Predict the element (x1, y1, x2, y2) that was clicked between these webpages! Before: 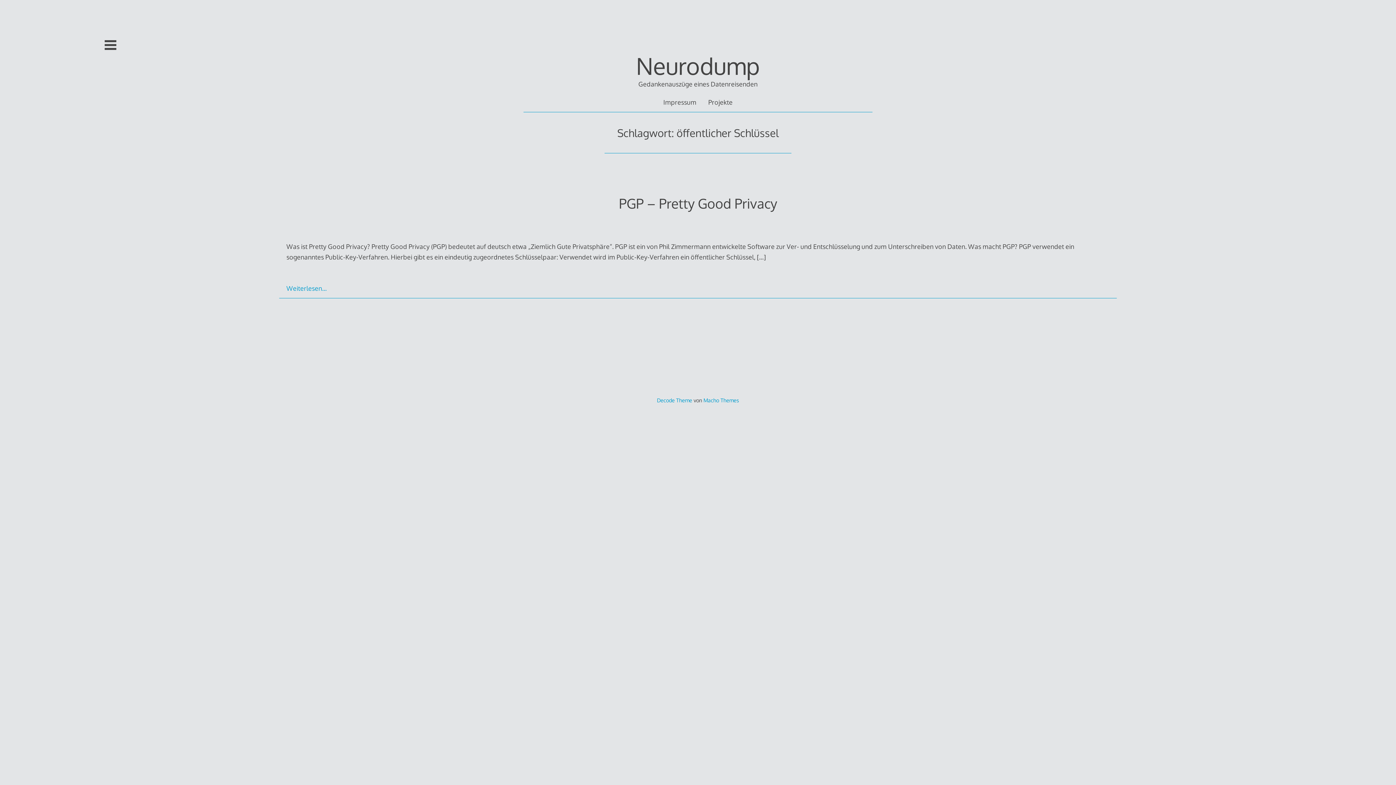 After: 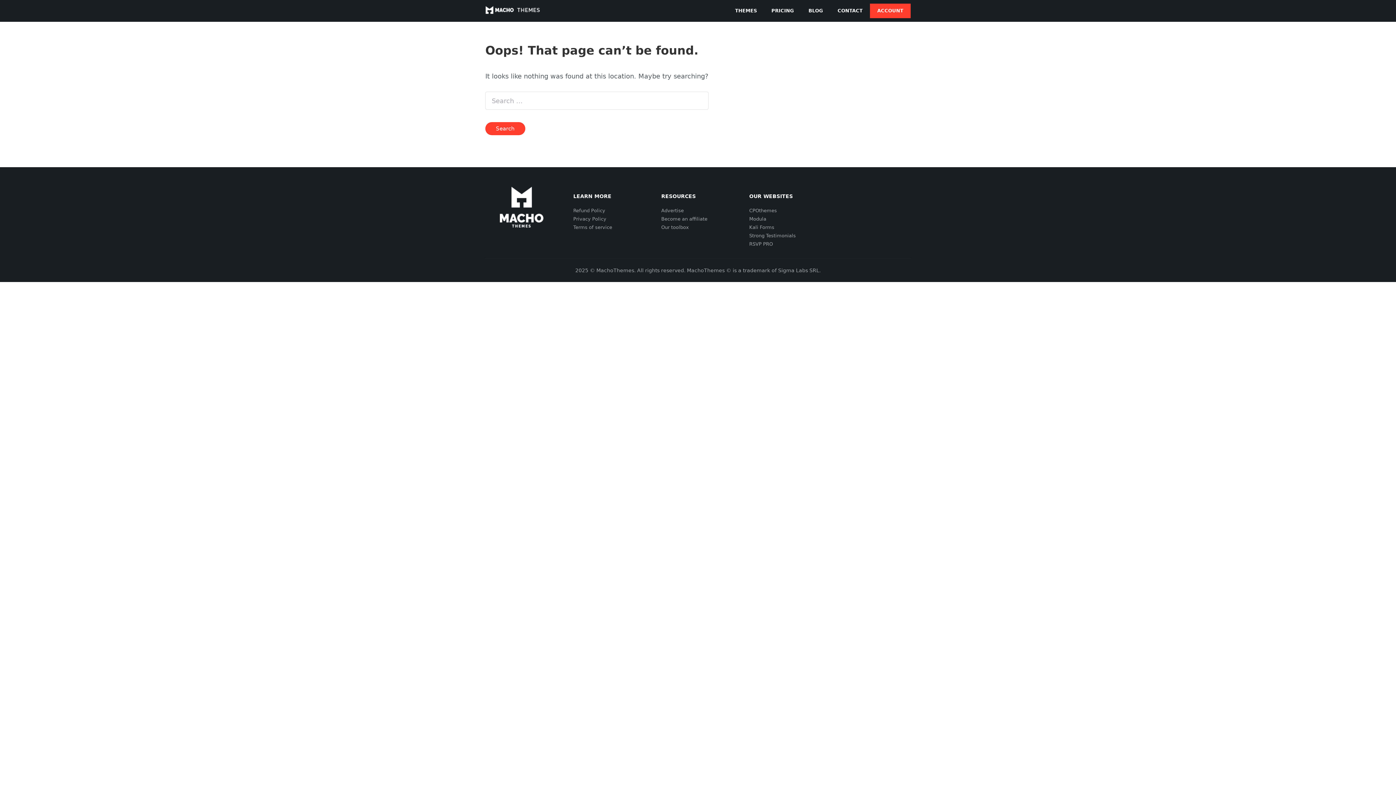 Action: label: Decode Theme bbox: (657, 397, 692, 403)